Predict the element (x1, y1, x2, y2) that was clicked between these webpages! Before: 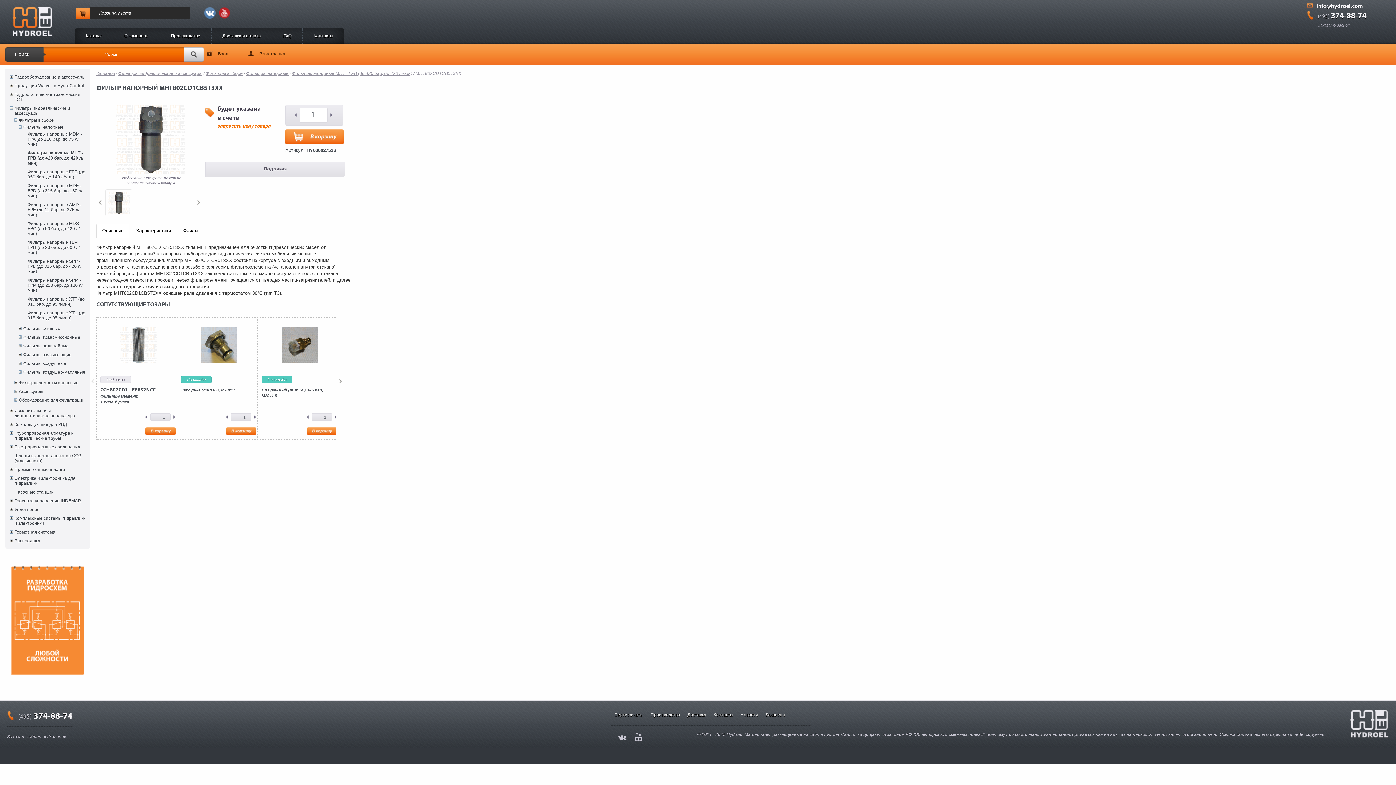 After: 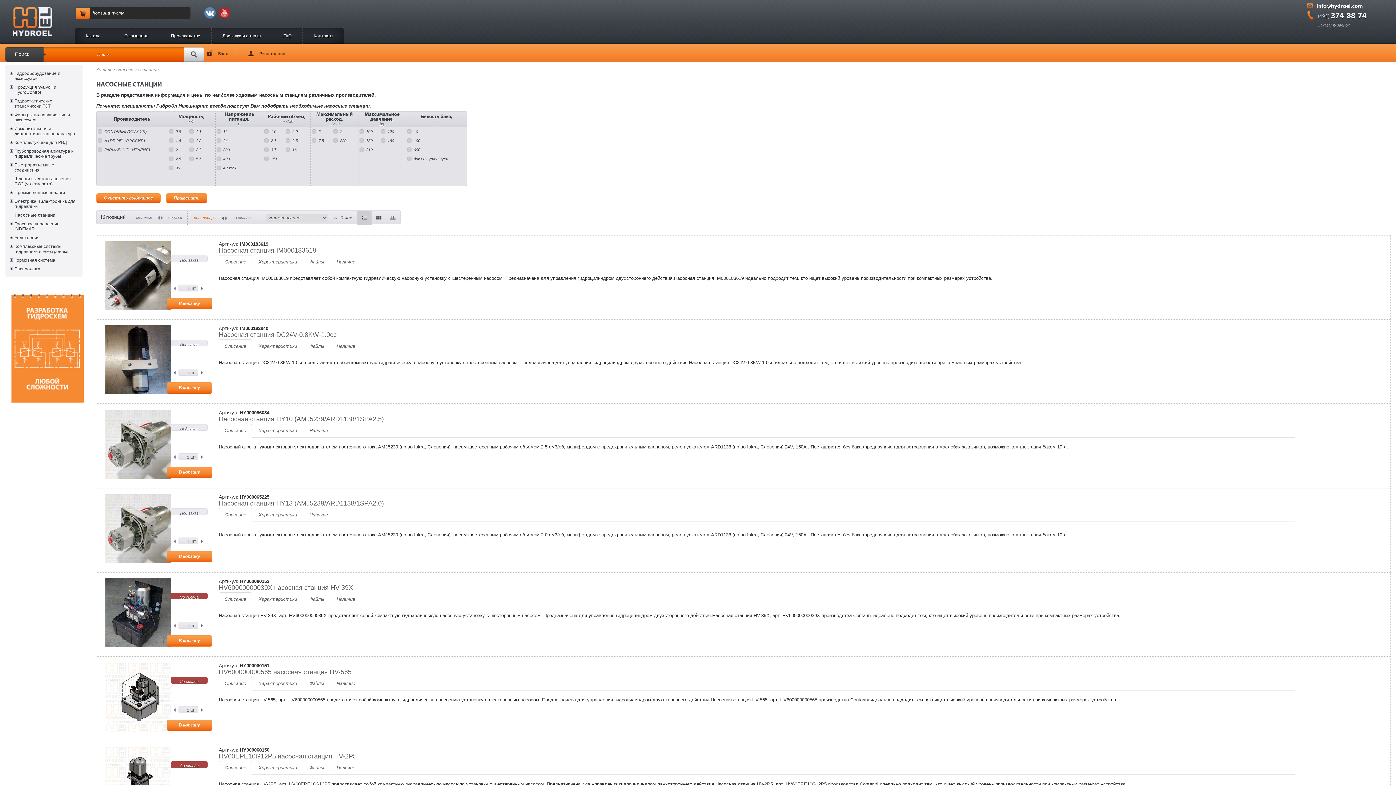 Action: label: Насосные станции bbox: (14, 489, 86, 494)